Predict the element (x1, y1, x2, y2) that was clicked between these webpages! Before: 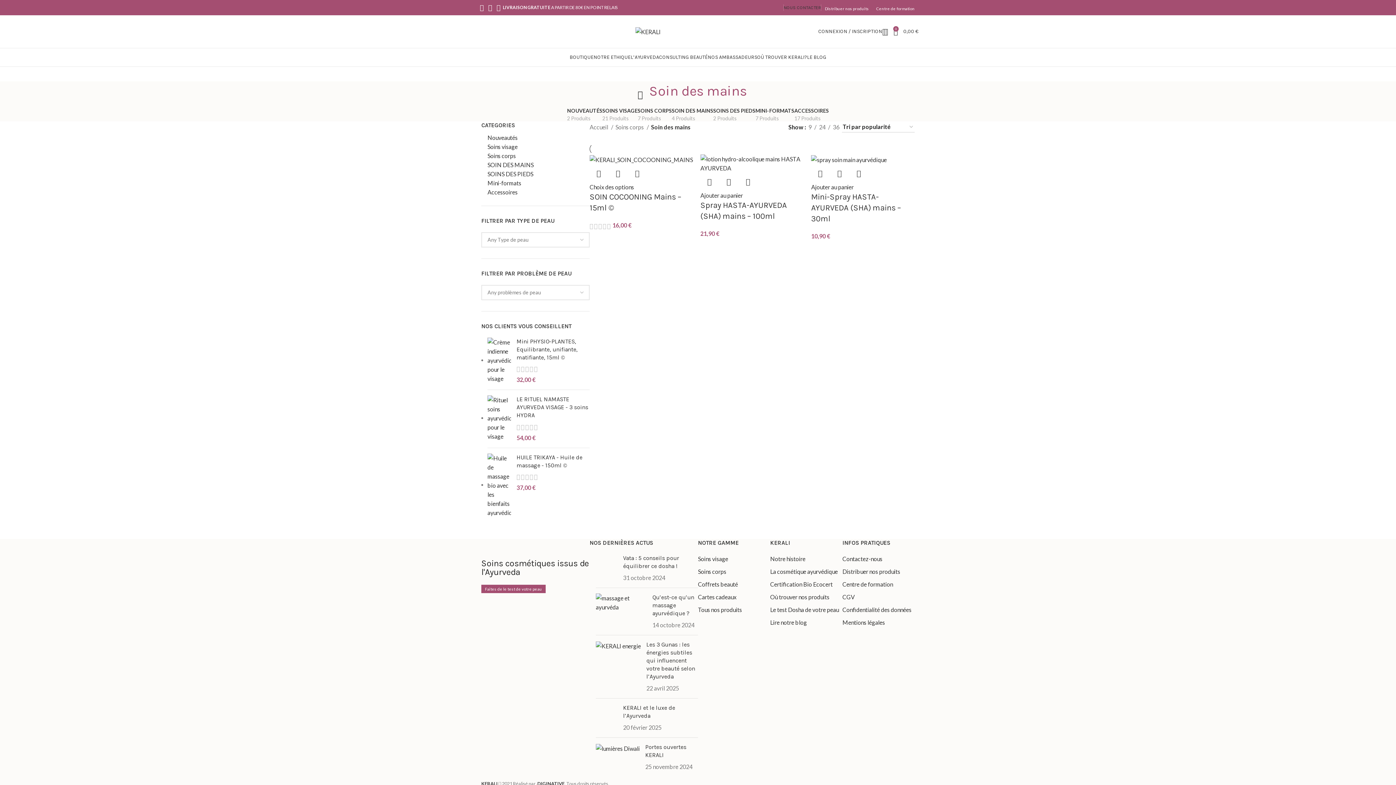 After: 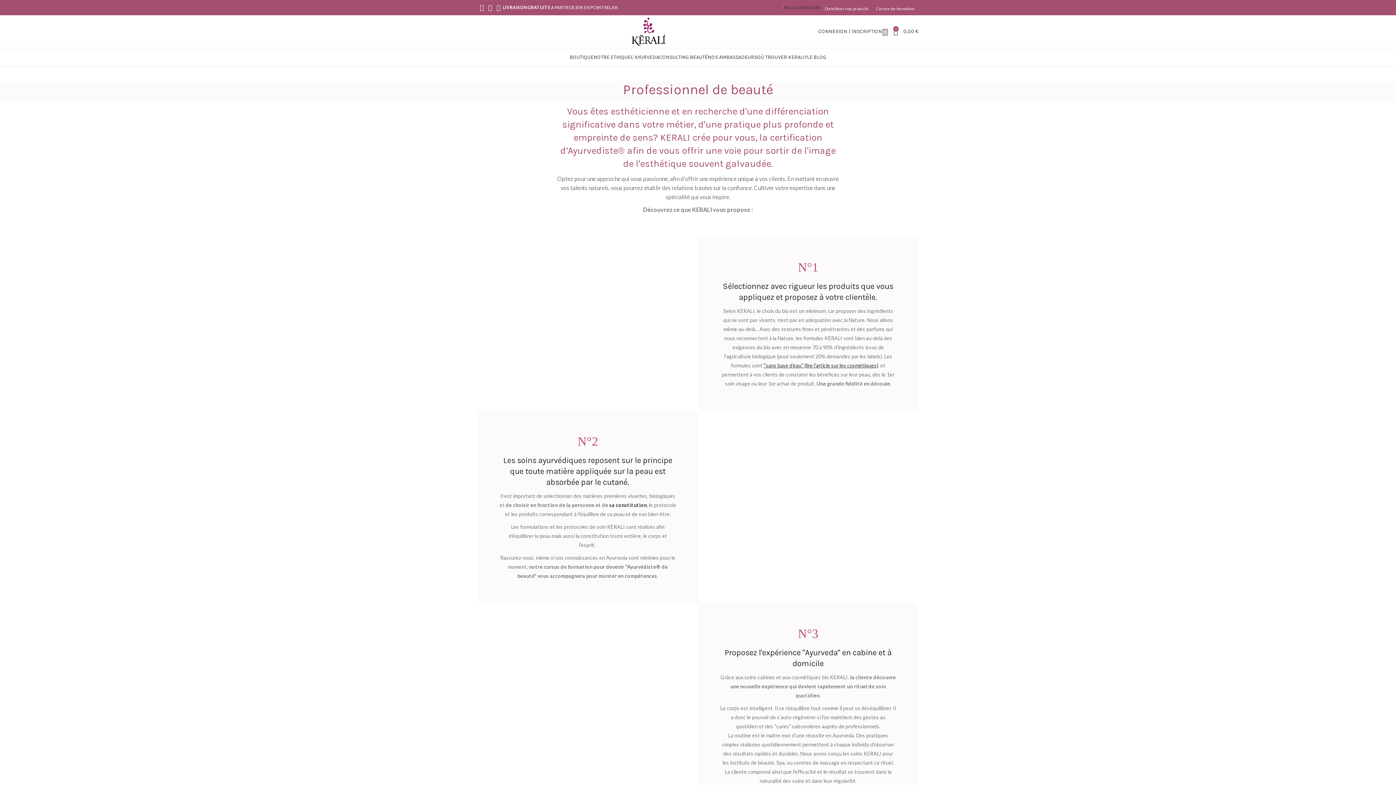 Action: bbox: (842, 568, 900, 575) label: Distribuer nos produits